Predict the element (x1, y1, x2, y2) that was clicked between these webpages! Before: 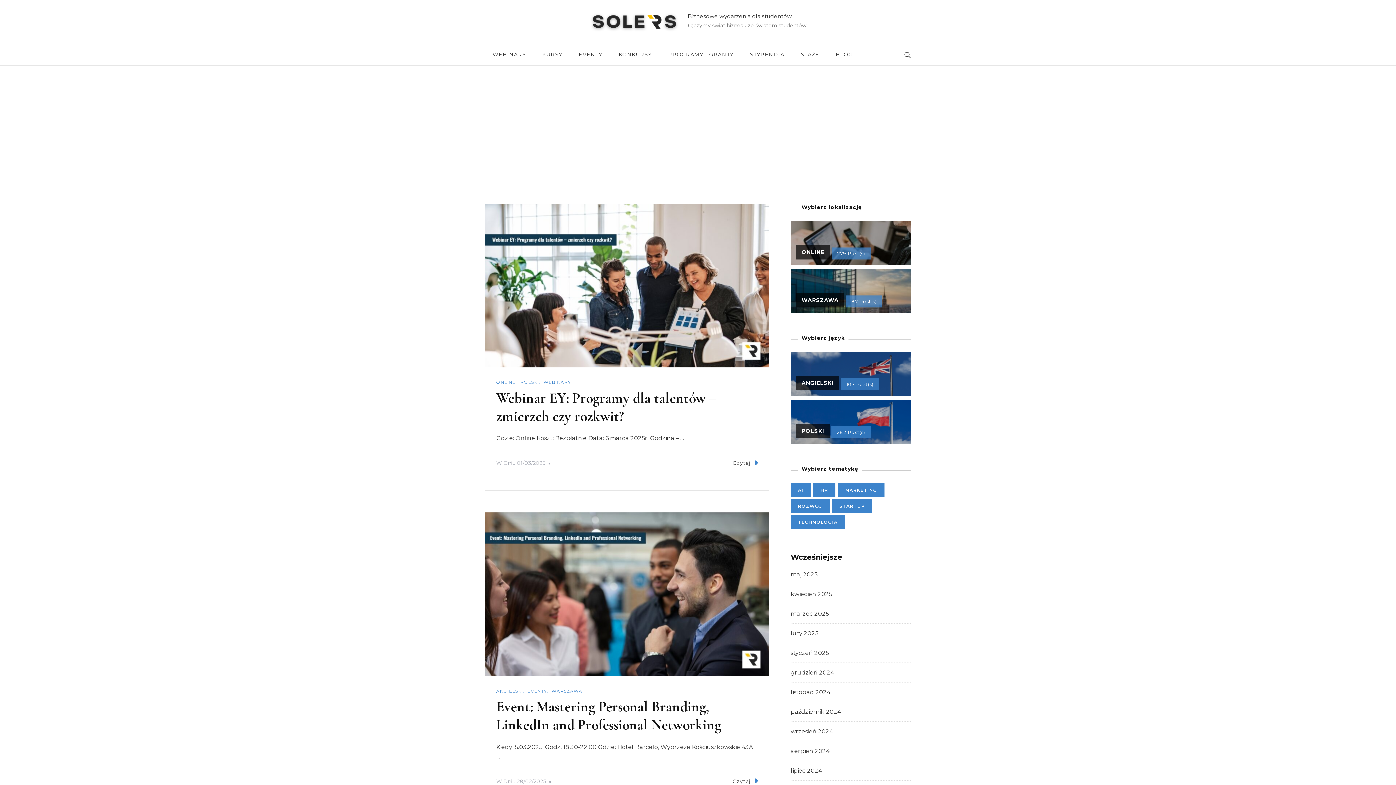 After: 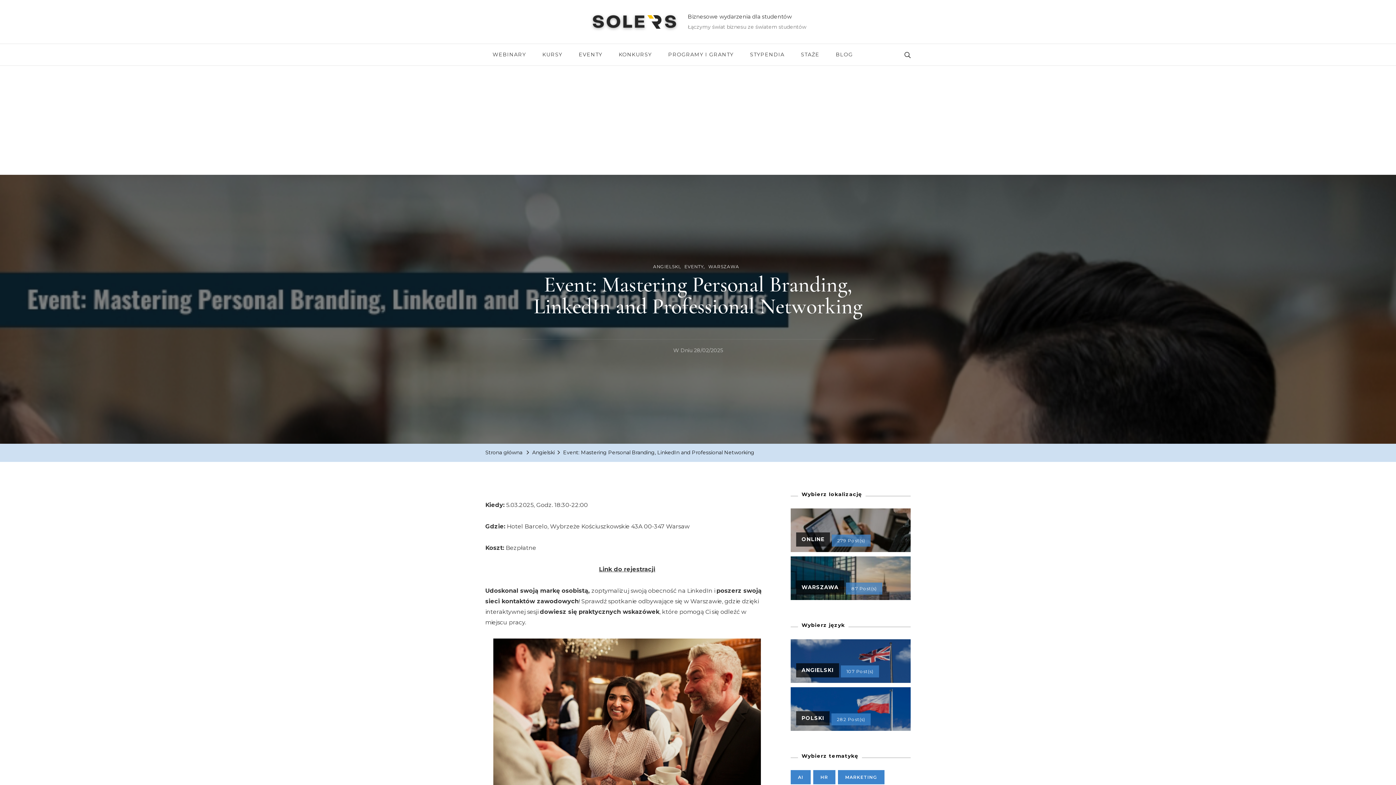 Action: bbox: (485, 513, 769, 521)